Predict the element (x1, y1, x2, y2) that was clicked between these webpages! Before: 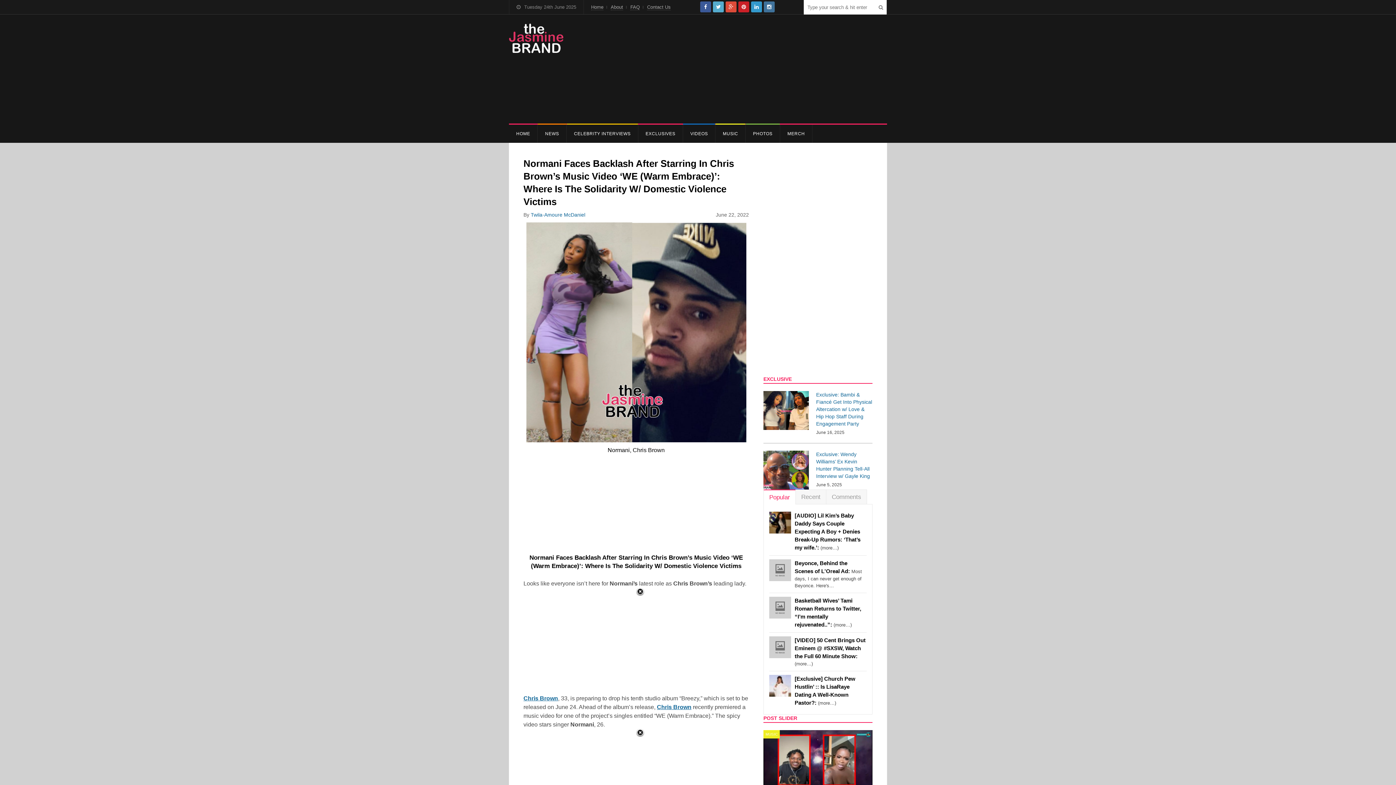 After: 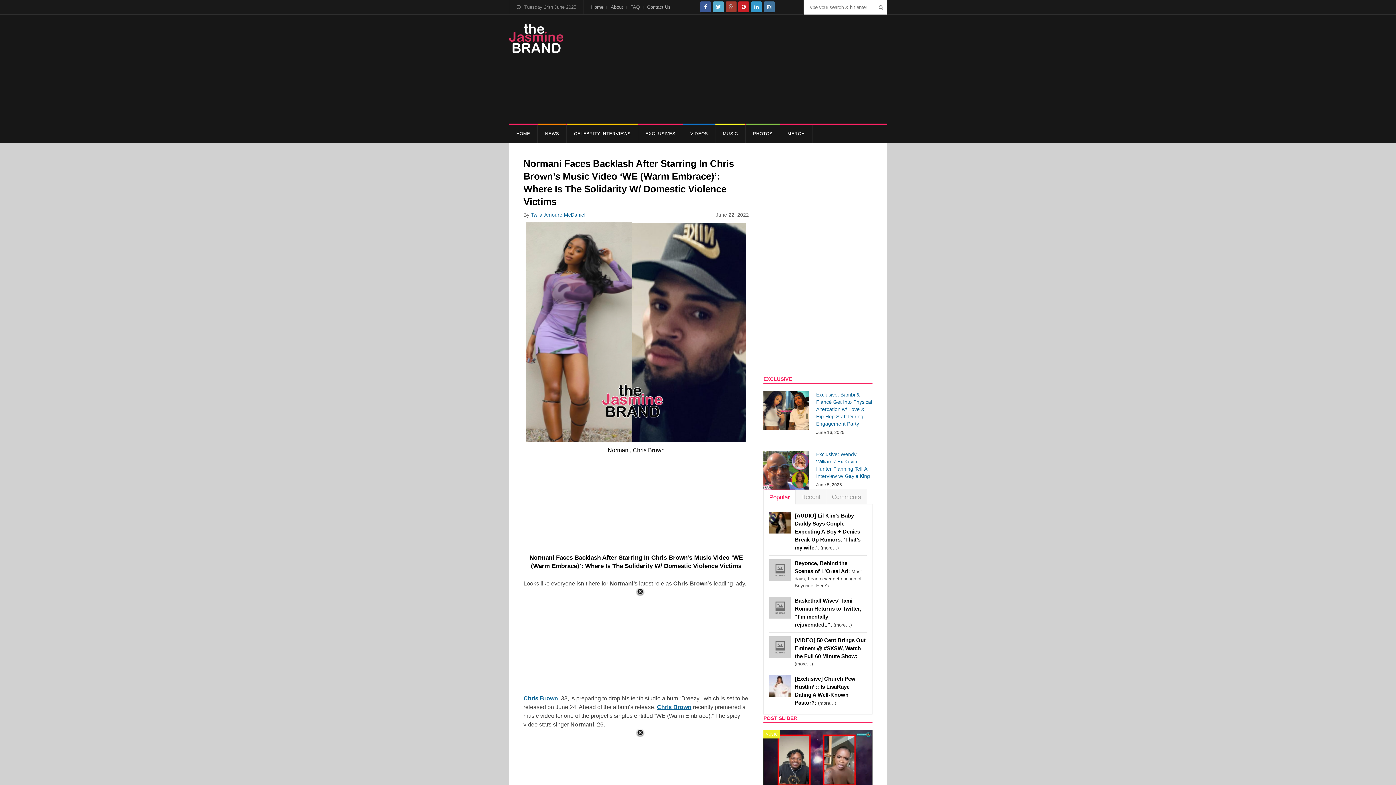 Action: bbox: (725, 1, 736, 12)